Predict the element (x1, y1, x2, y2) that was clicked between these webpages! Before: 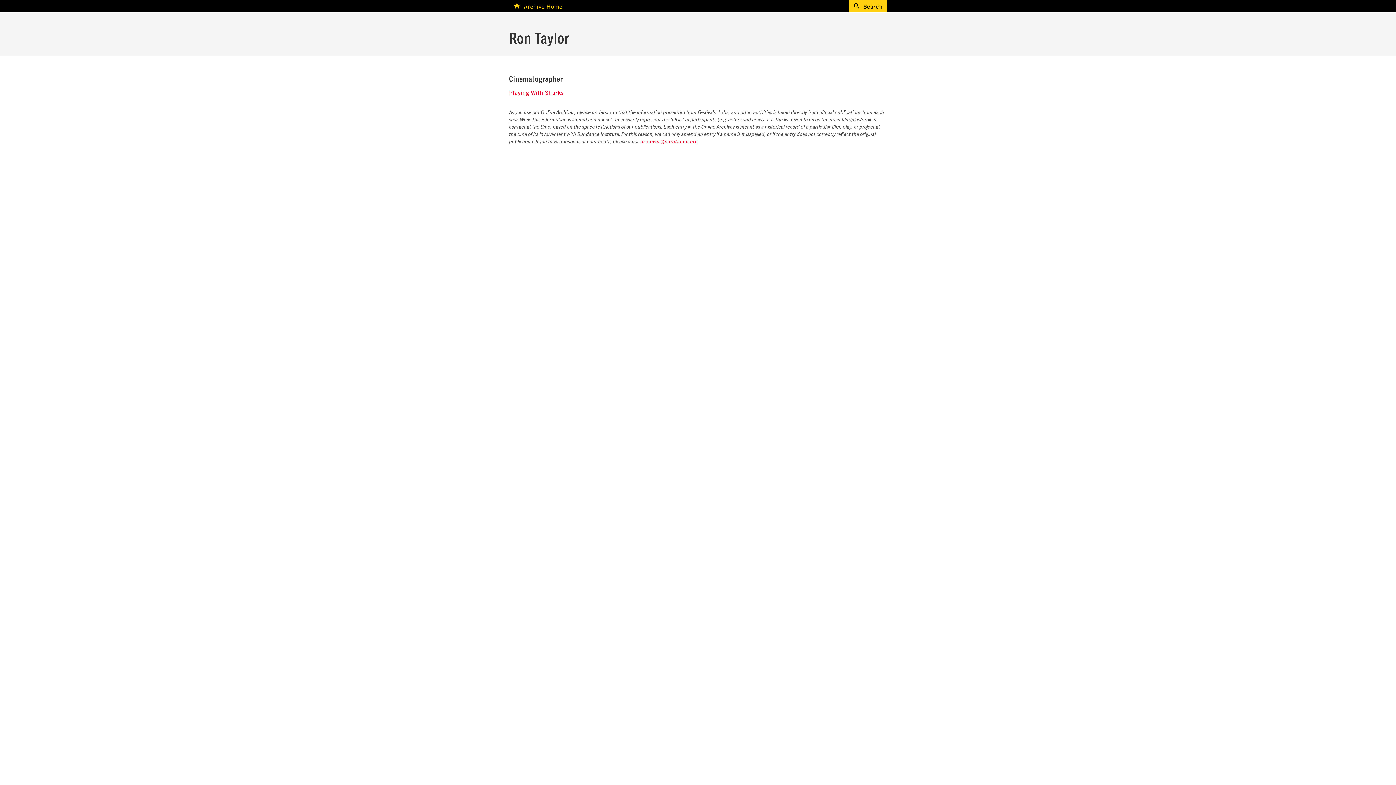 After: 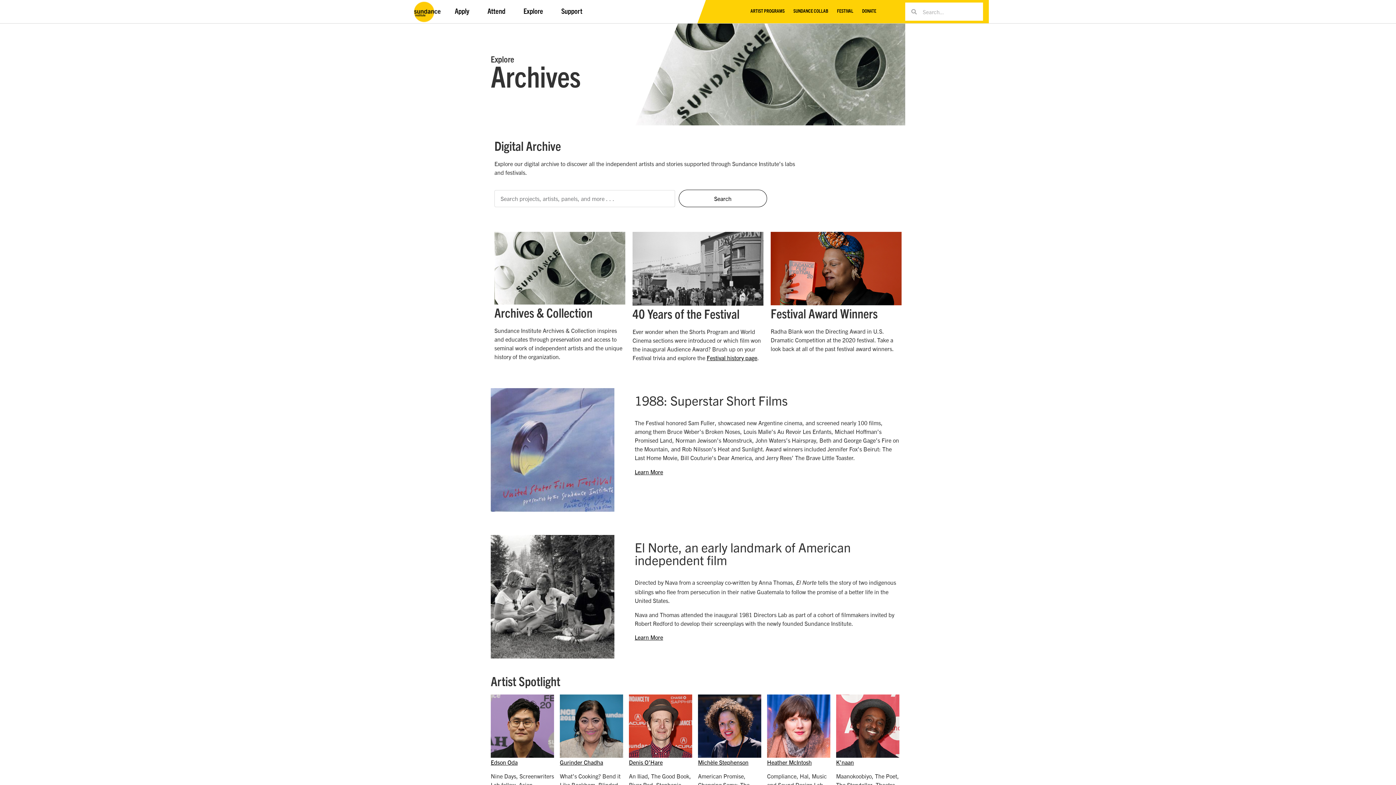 Action: label: Archive Home bbox: (513, 0, 562, 11)